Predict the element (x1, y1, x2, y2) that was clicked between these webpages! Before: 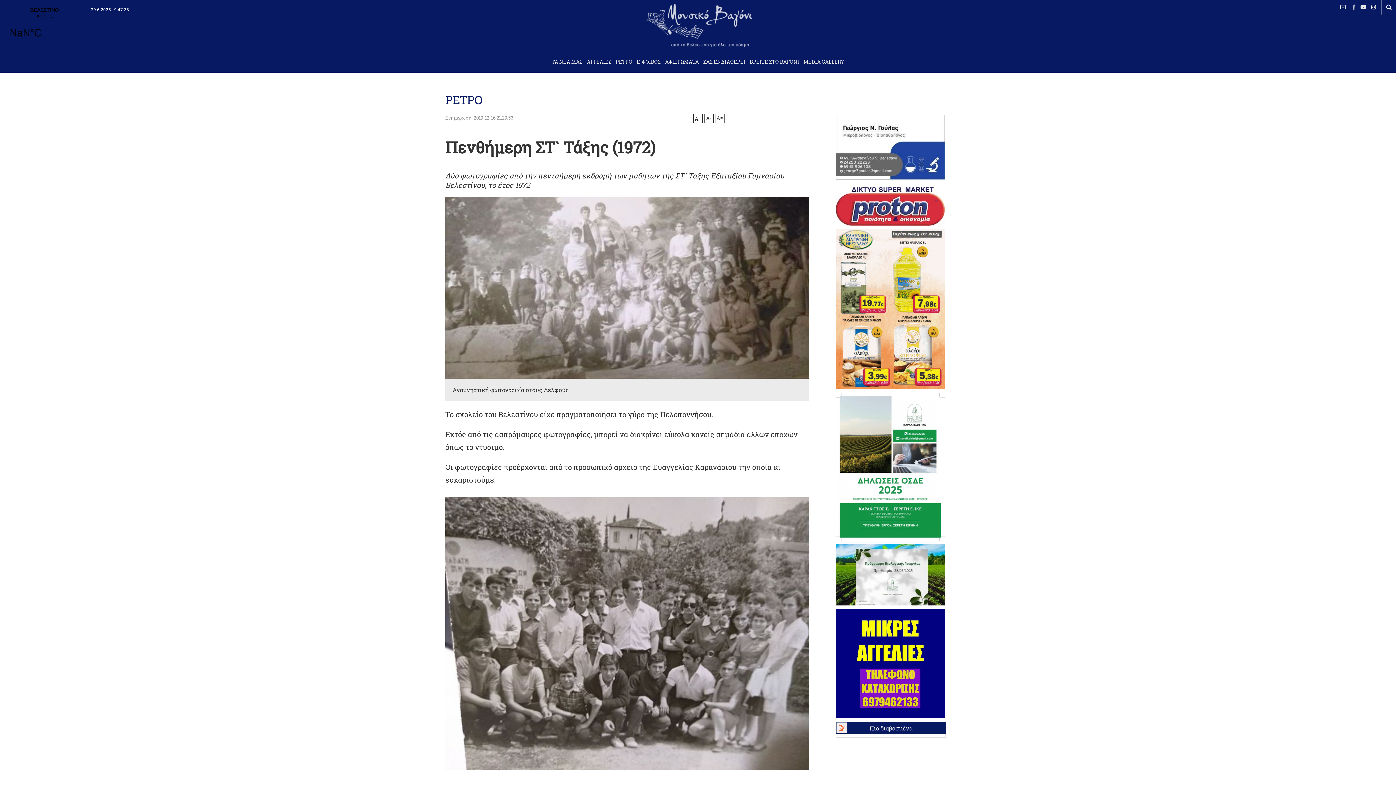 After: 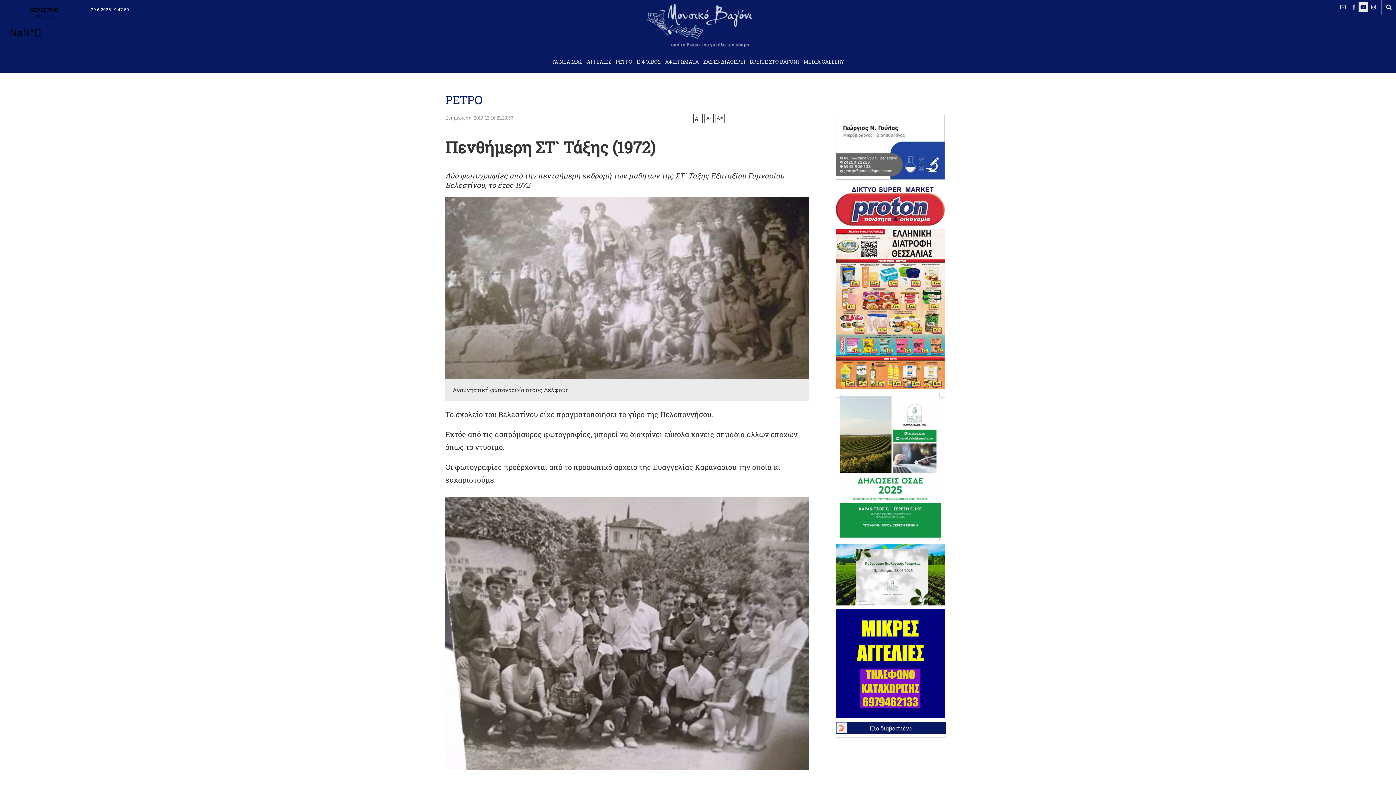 Action: bbox: (1358, 1, 1368, 12)